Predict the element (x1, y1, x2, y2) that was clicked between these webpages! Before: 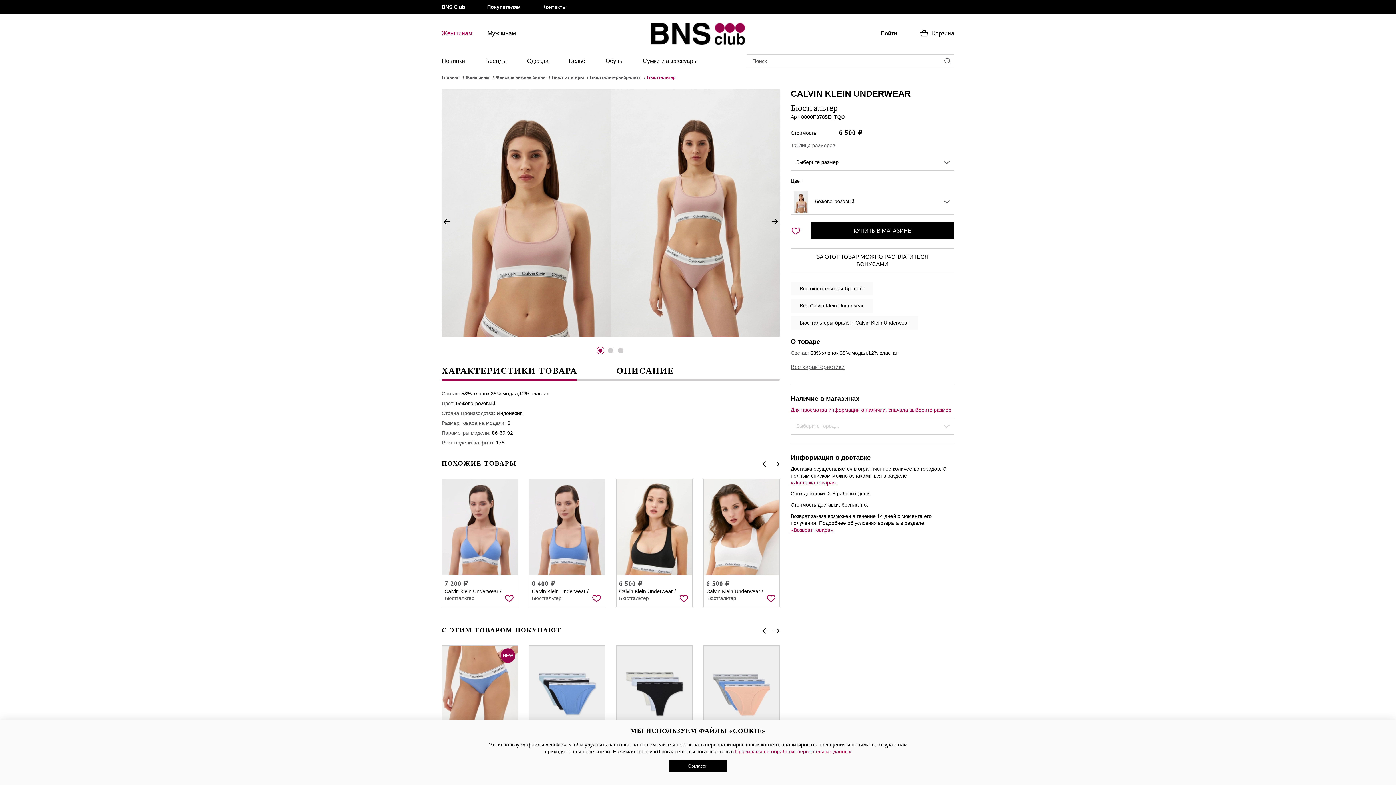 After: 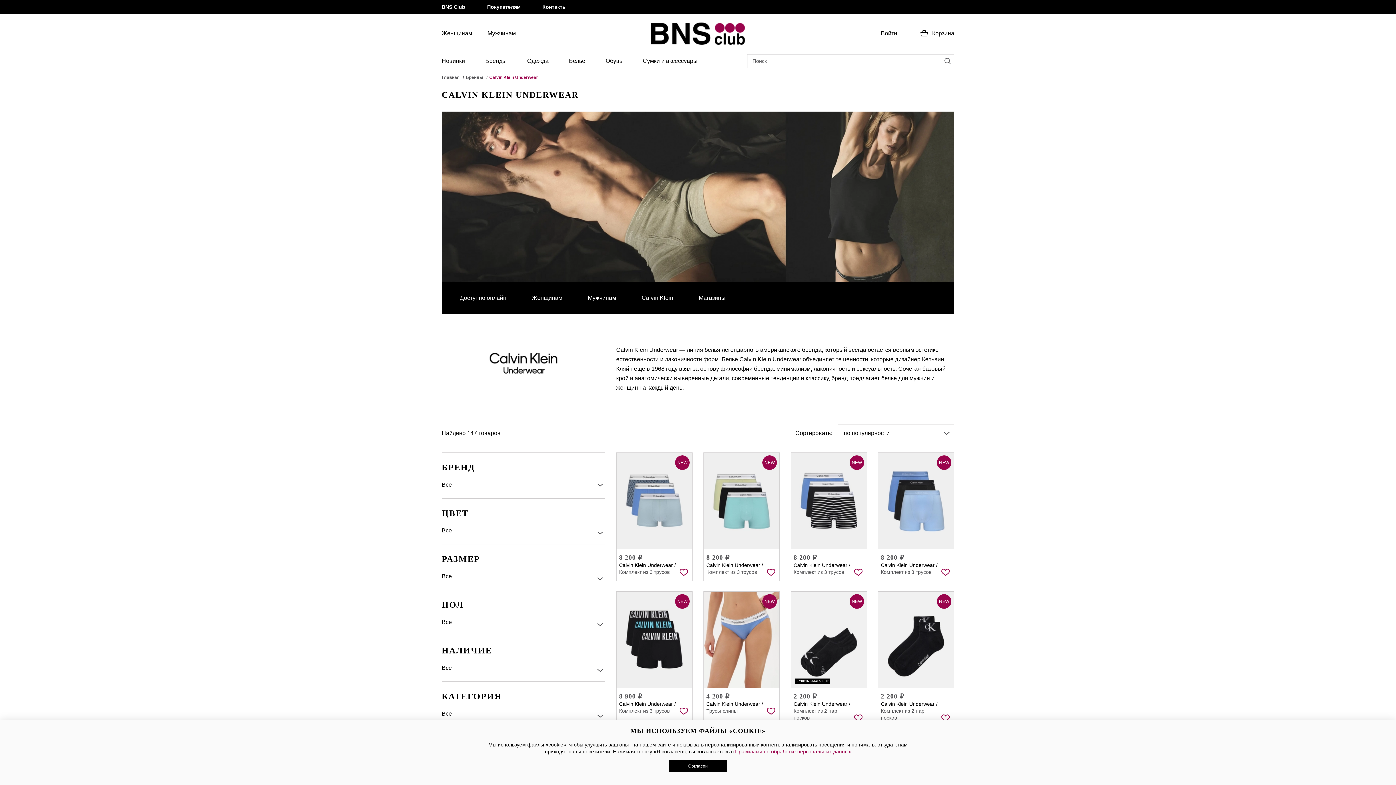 Action: bbox: (532, 588, 585, 594) label: Calvin Klein Underwear